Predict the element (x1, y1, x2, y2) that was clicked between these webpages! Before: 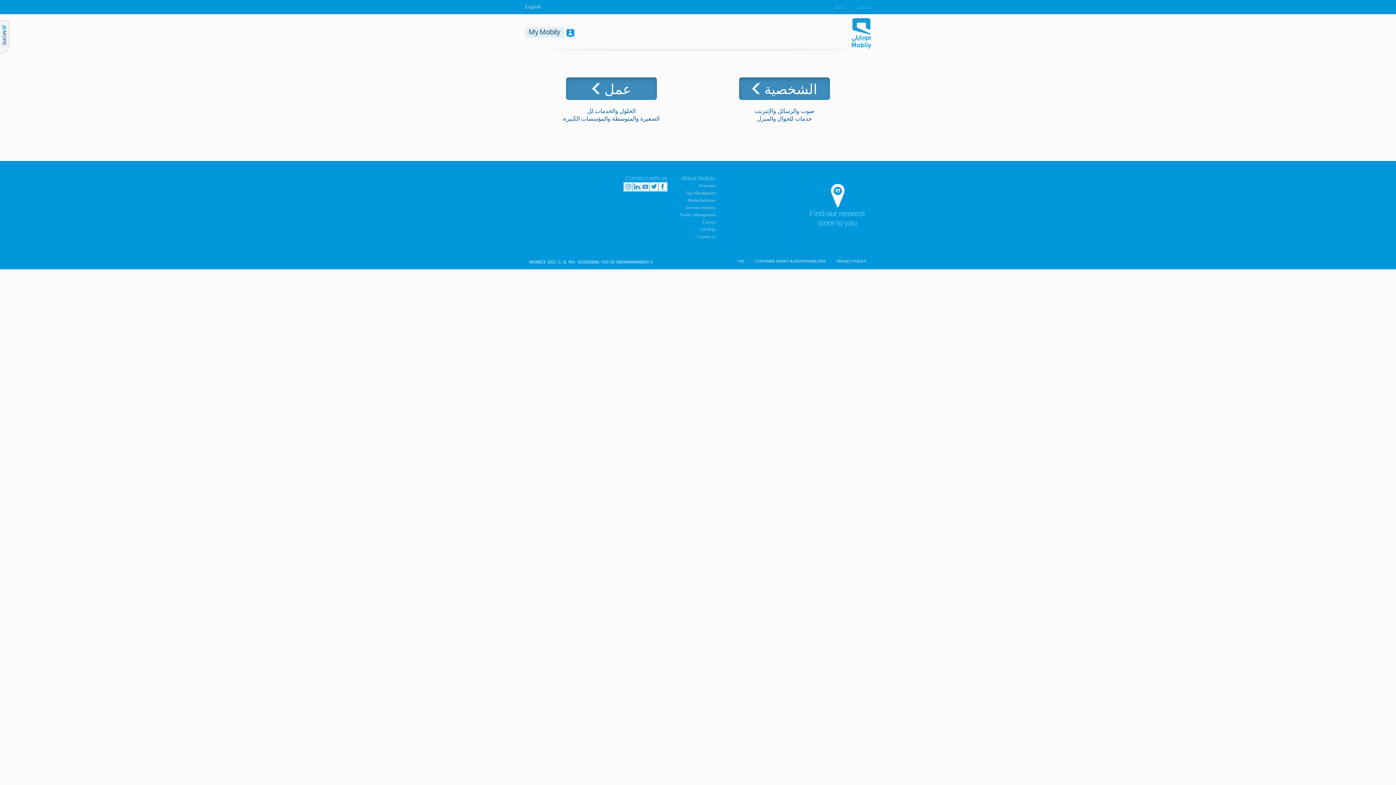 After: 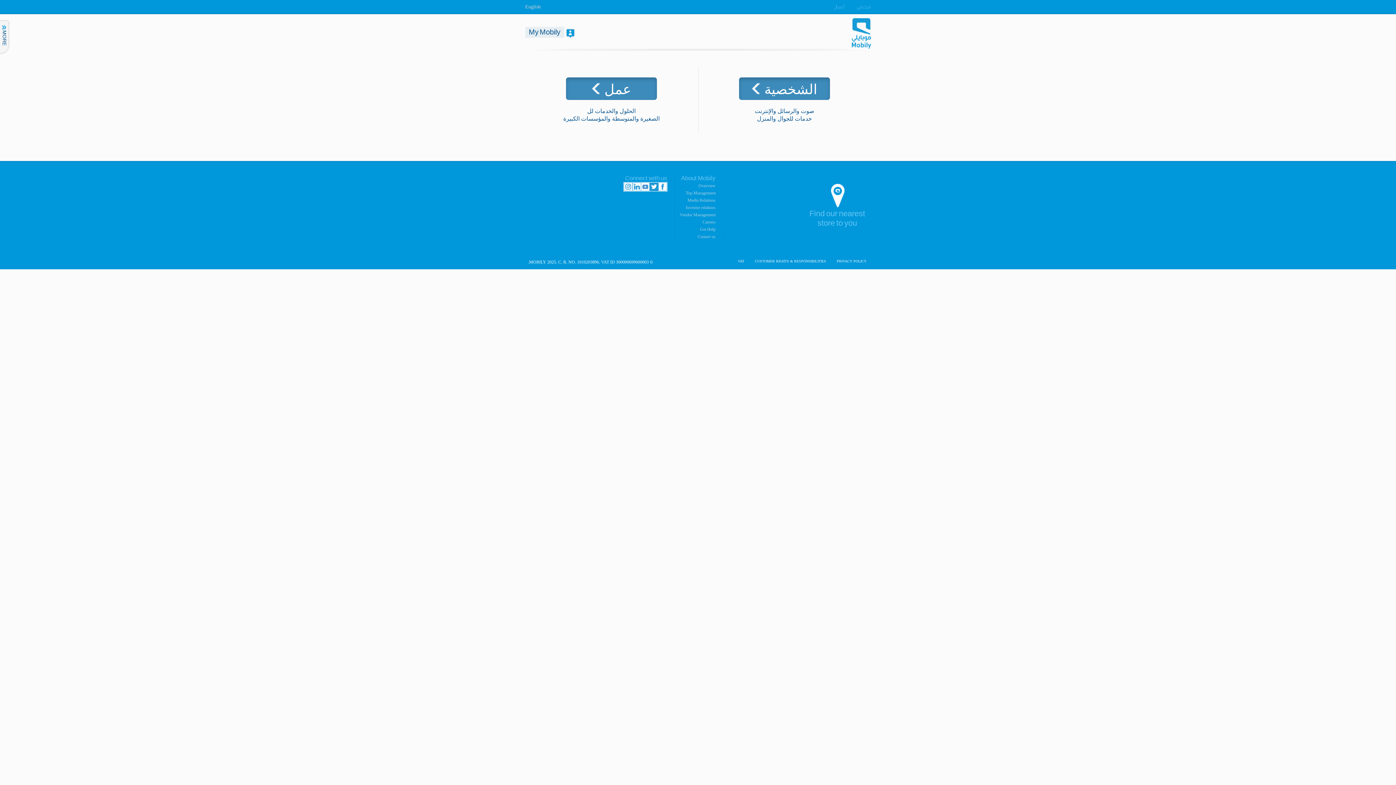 Action: label: Twitter bbox: (649, 182, 658, 191)